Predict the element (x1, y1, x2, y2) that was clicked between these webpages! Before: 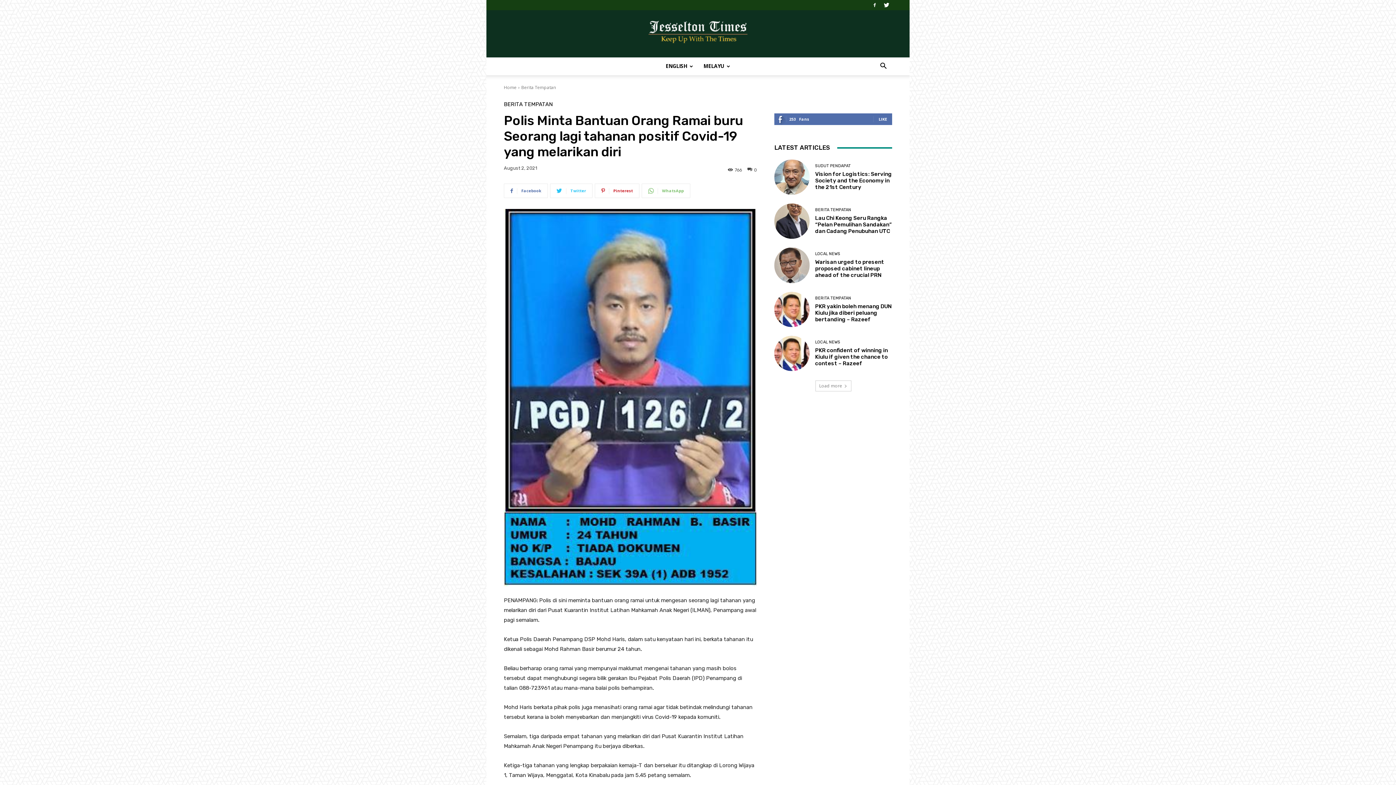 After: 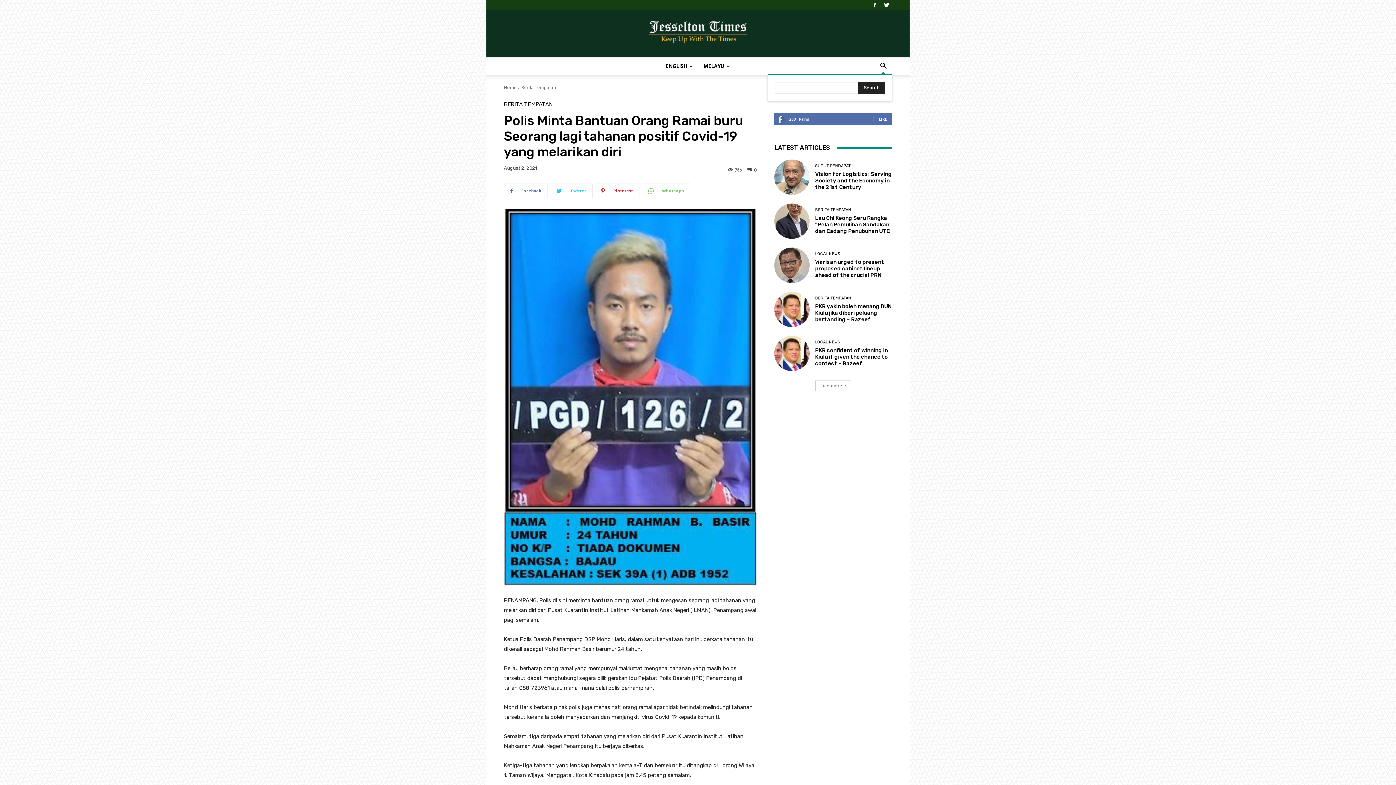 Action: label: Search bbox: (874, 63, 892, 70)